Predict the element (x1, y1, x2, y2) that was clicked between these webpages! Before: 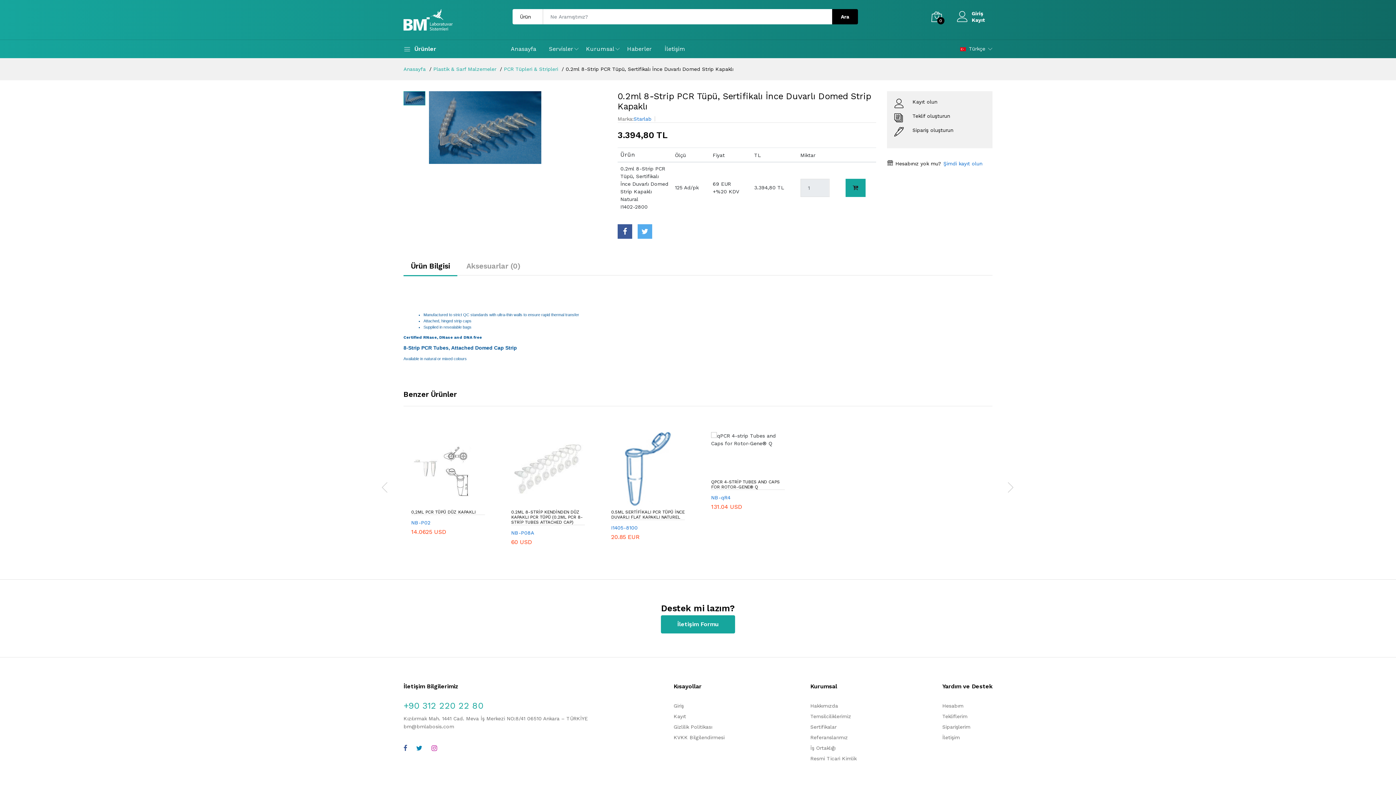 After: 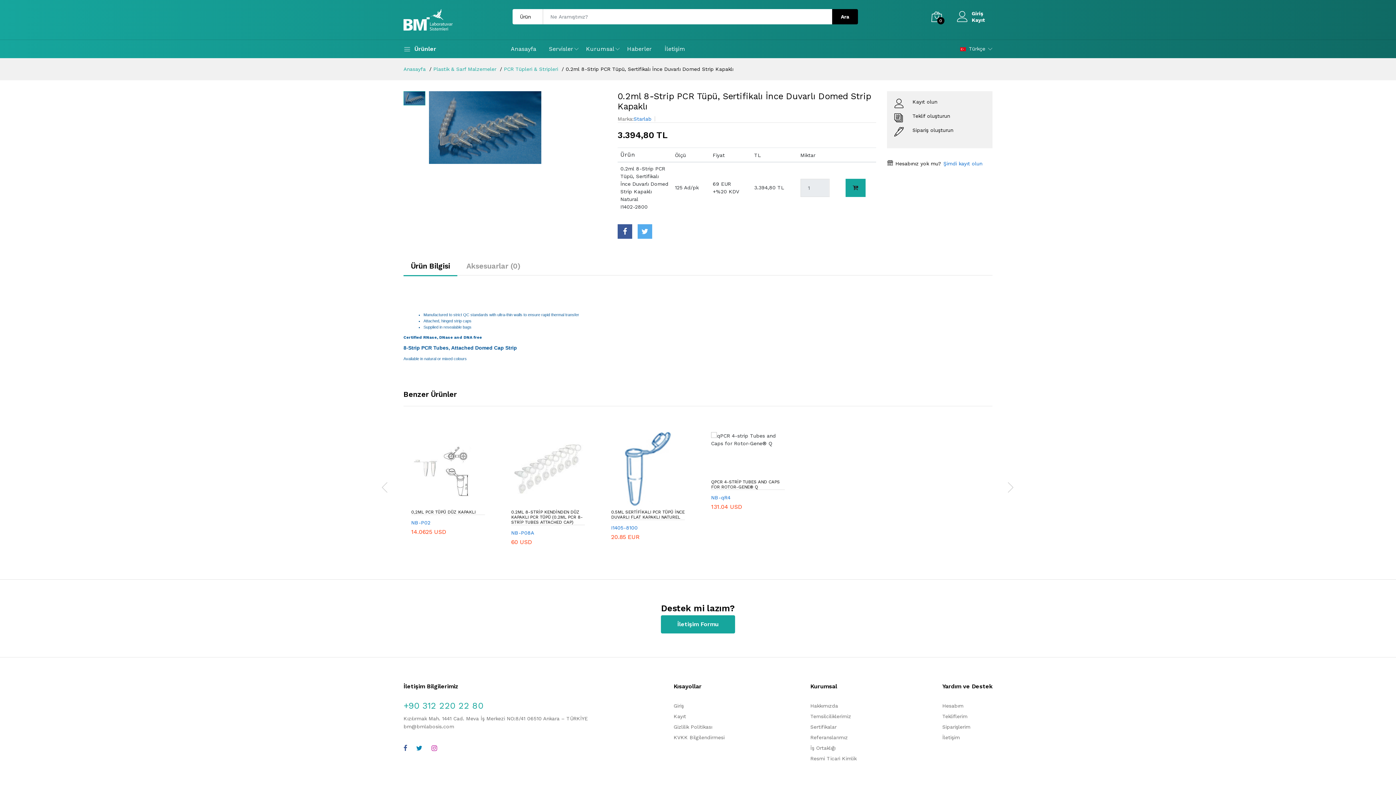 Action: bbox: (941, 160, 982, 166) label:  Şimdi kayıt olun